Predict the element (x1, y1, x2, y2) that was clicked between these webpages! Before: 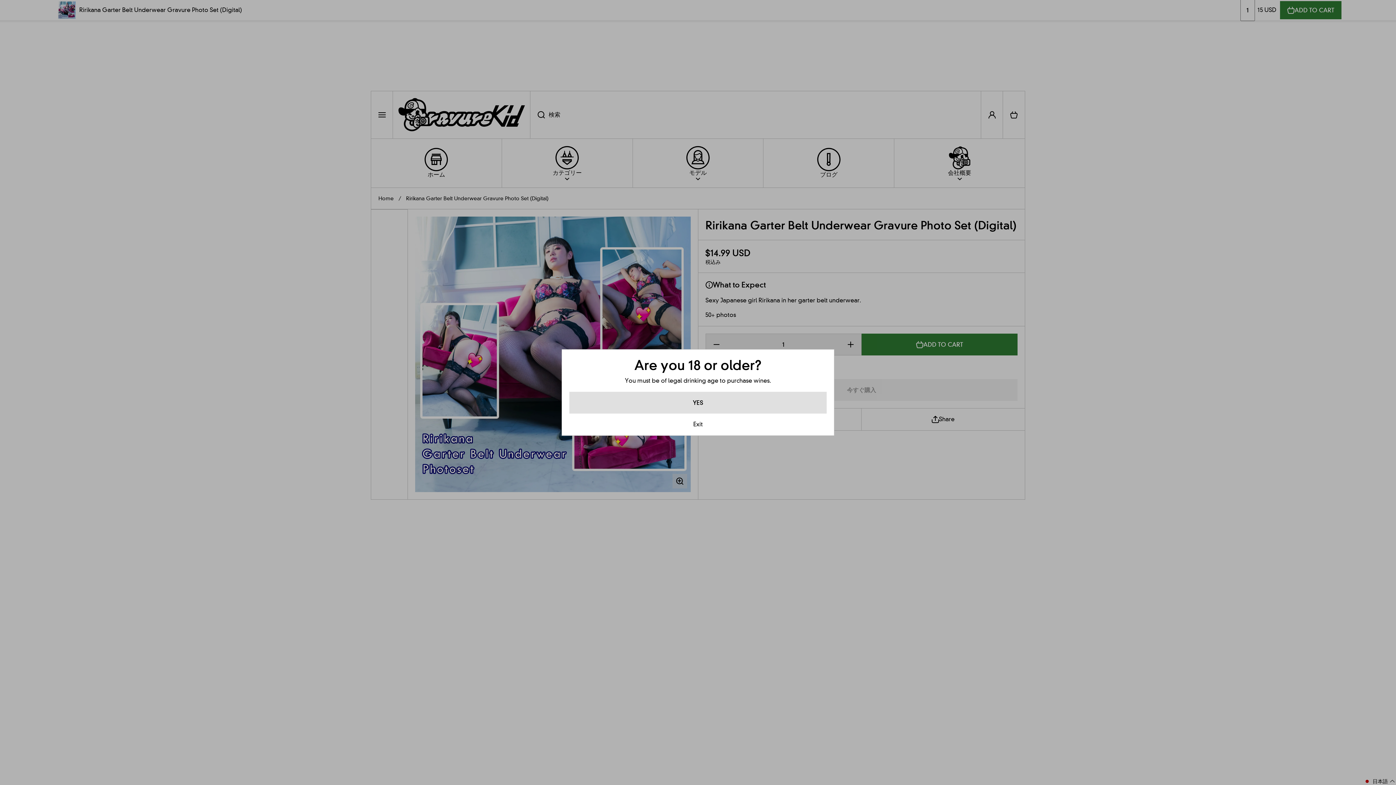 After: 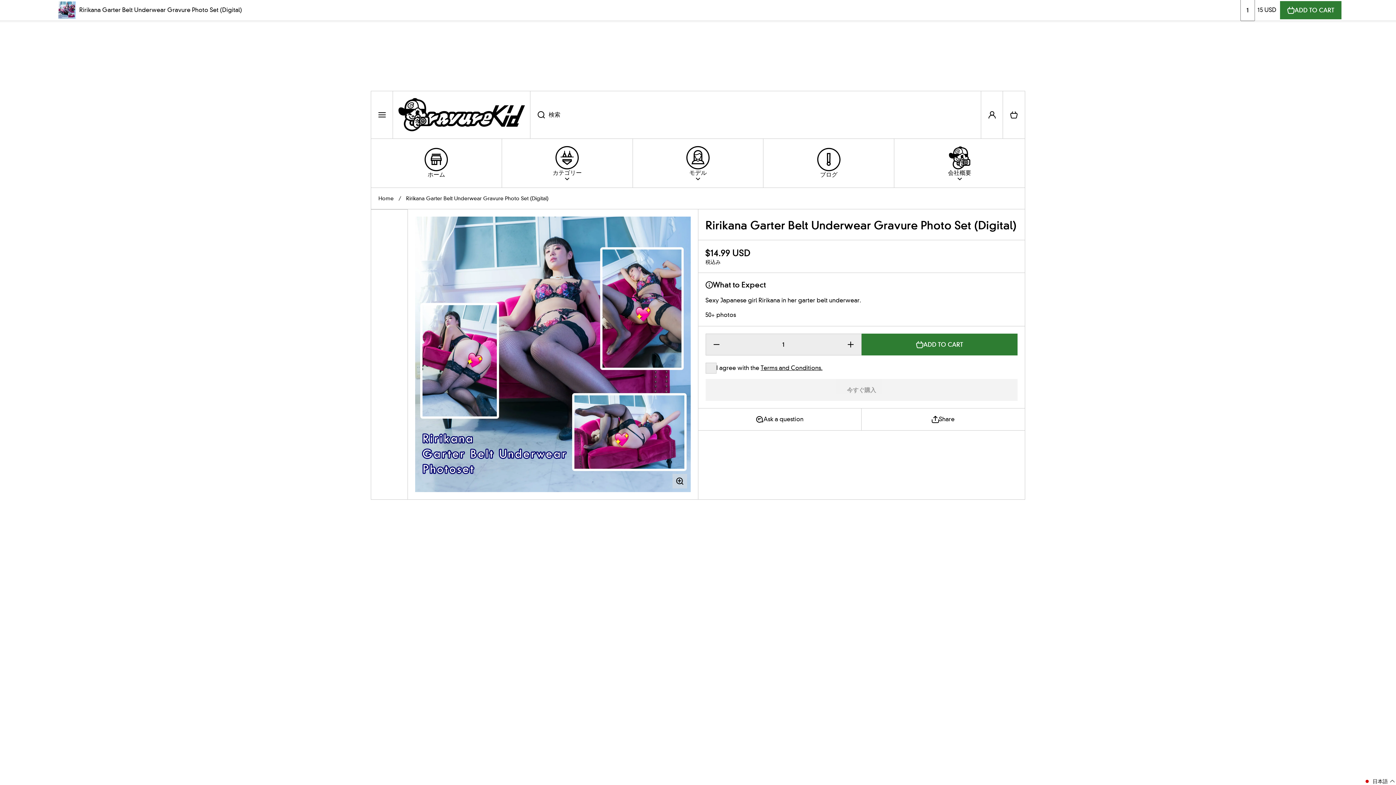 Action: bbox: (569, 392, 826, 413) label: 閉じる